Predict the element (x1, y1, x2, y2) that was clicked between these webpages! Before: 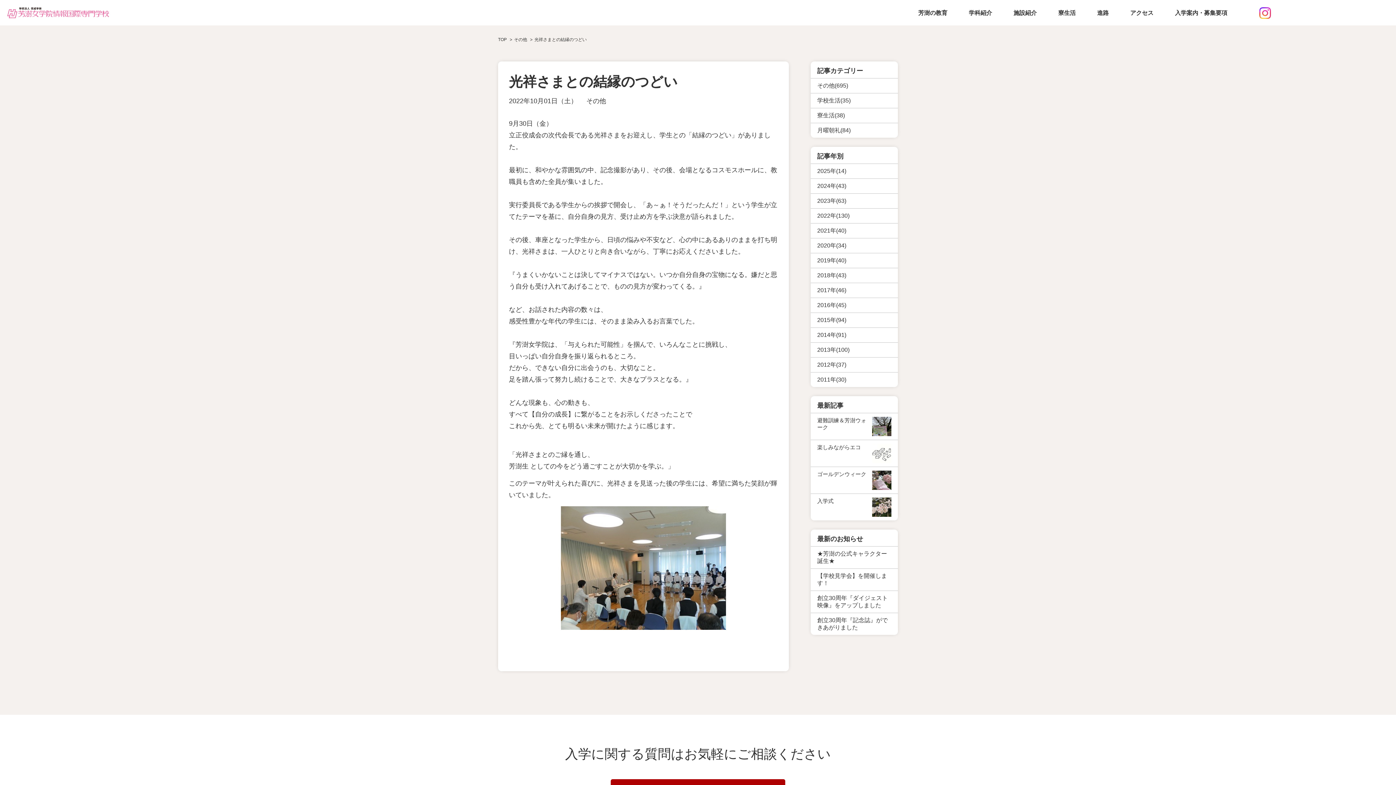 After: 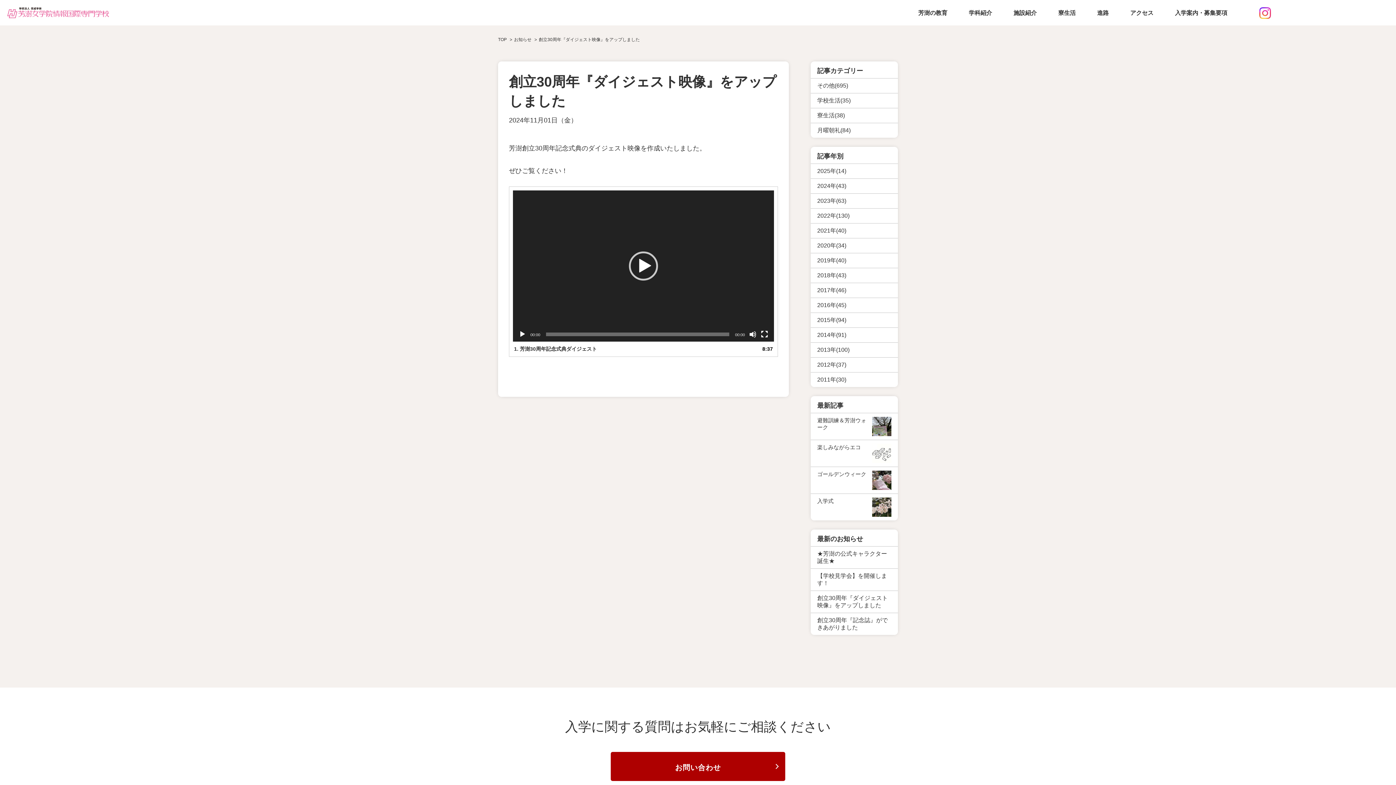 Action: bbox: (810, 591, 898, 613) label: 創立30周年『ダイジェスト映像』をアップしました